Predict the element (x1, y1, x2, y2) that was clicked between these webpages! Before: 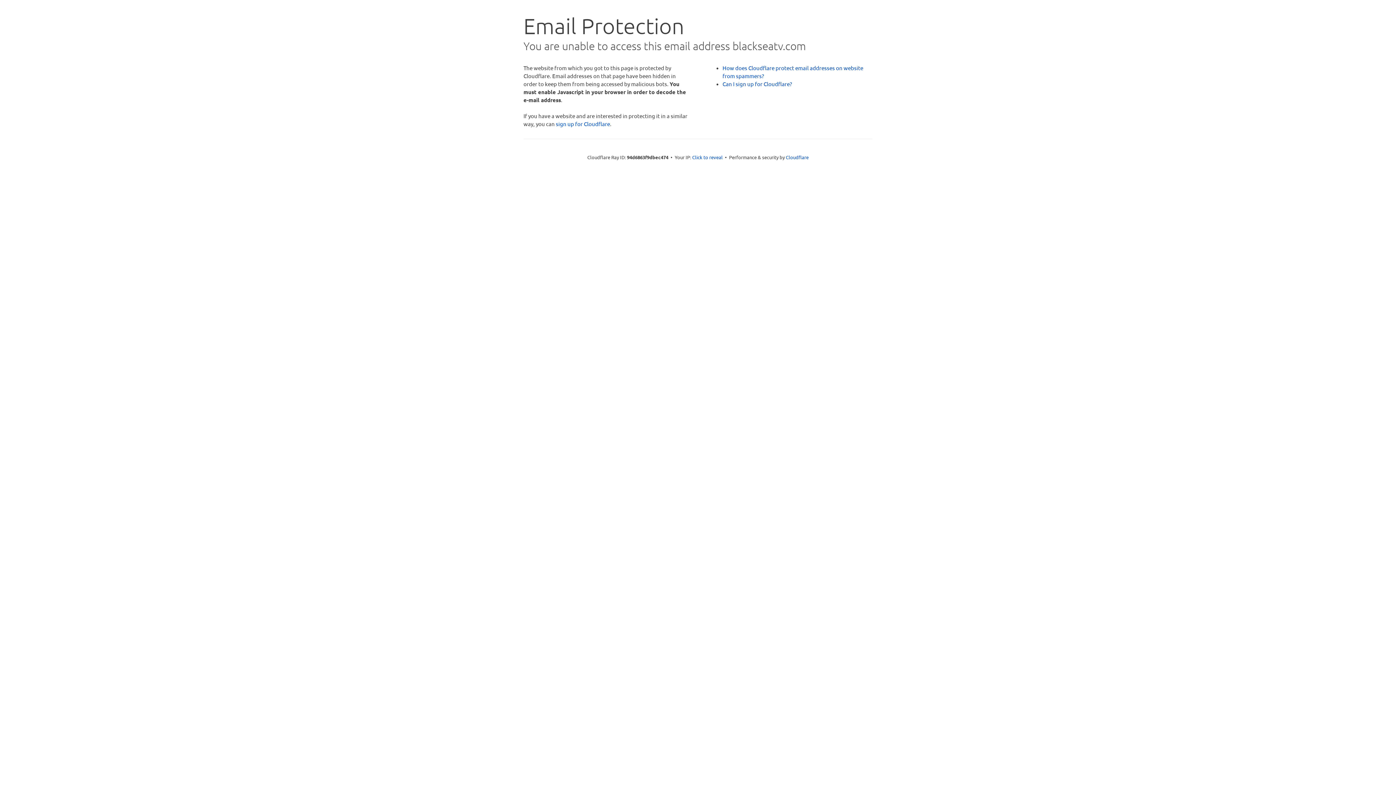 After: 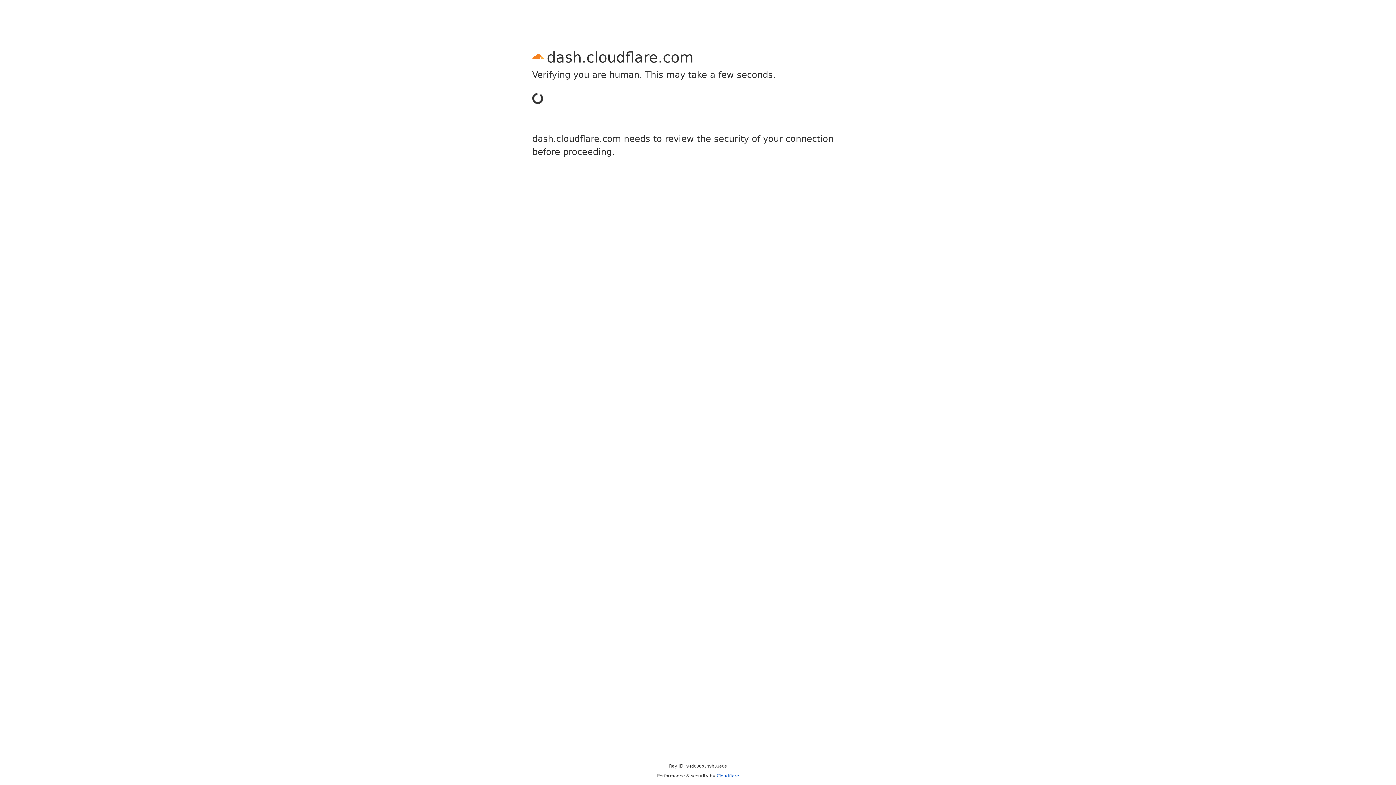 Action: label: sign up for Cloudflare bbox: (556, 120, 610, 127)